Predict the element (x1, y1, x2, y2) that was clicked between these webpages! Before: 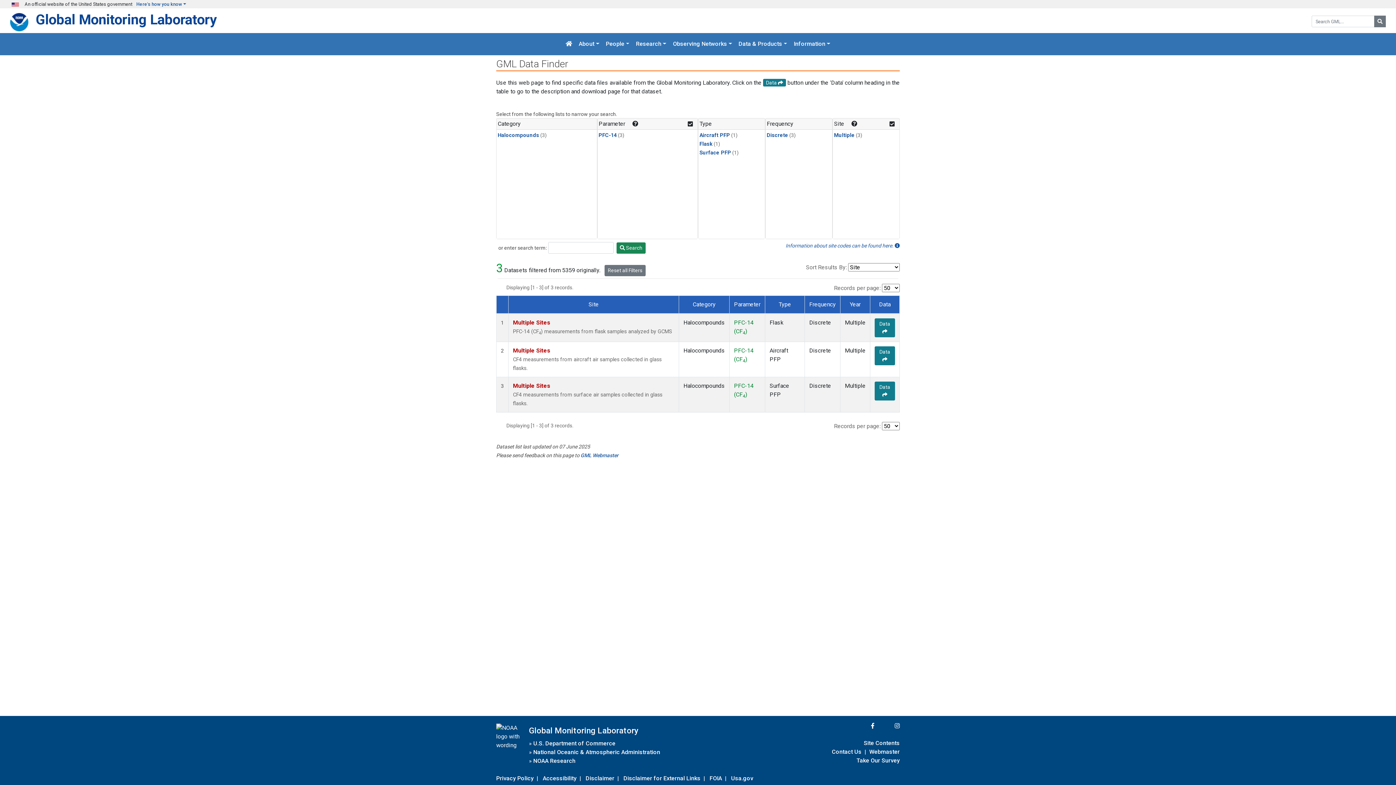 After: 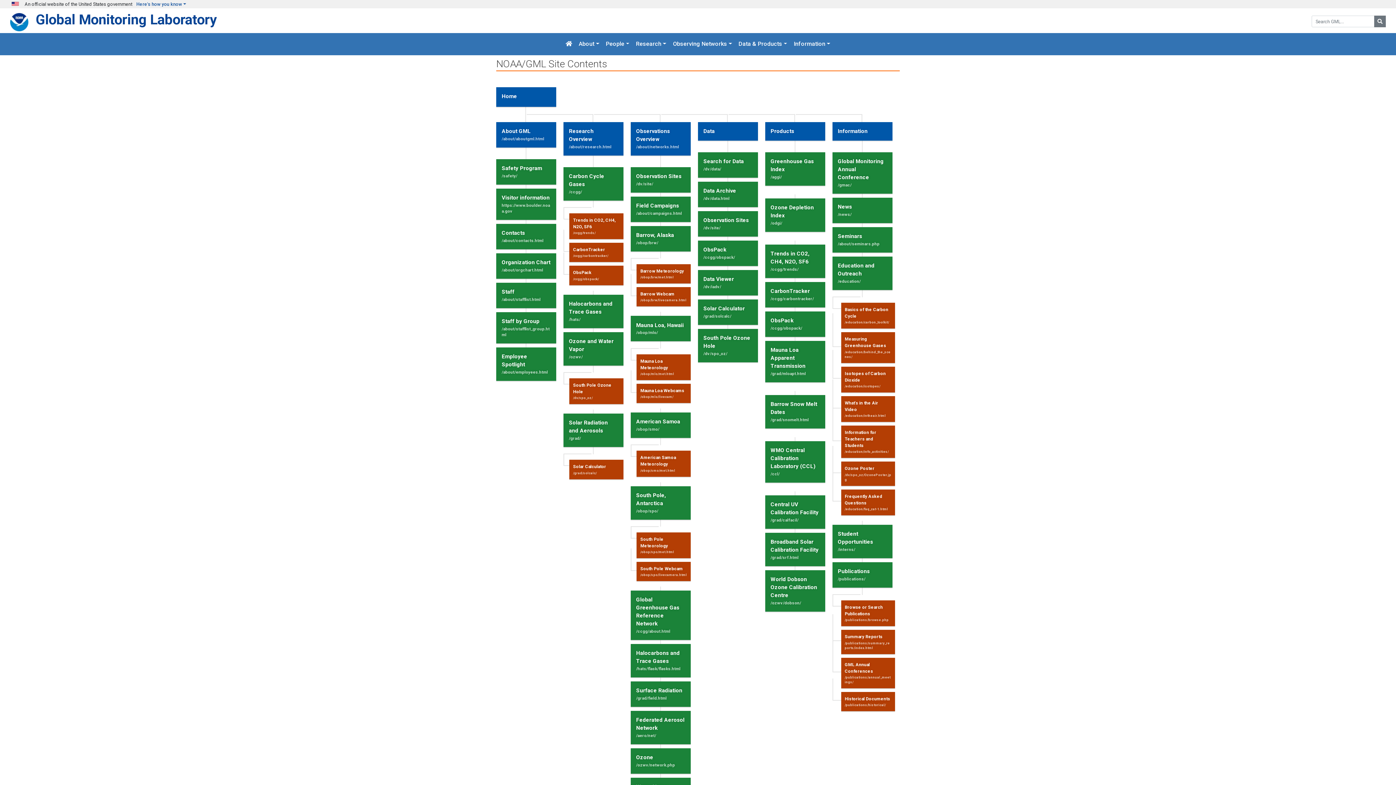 Action: label: Site Contents bbox: (864, 738, 900, 748)